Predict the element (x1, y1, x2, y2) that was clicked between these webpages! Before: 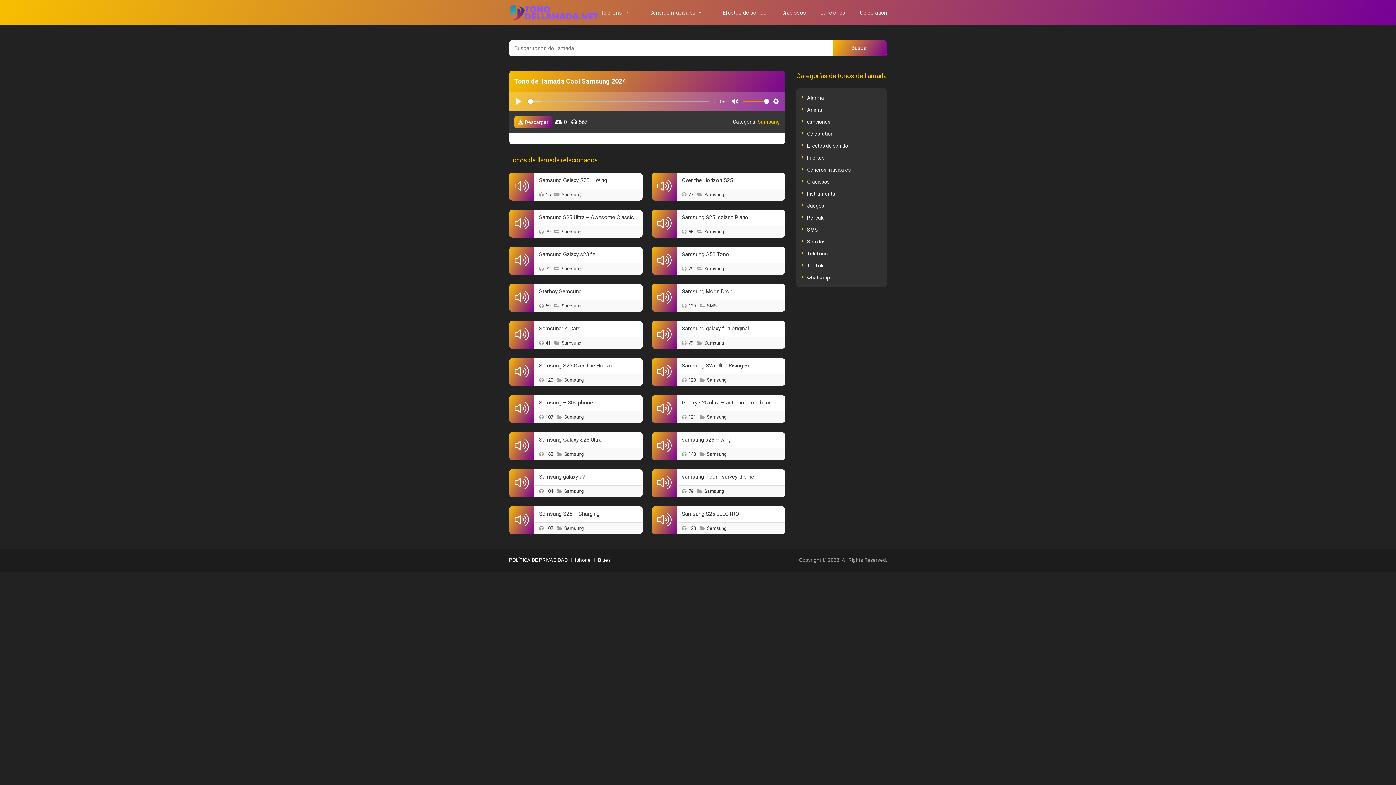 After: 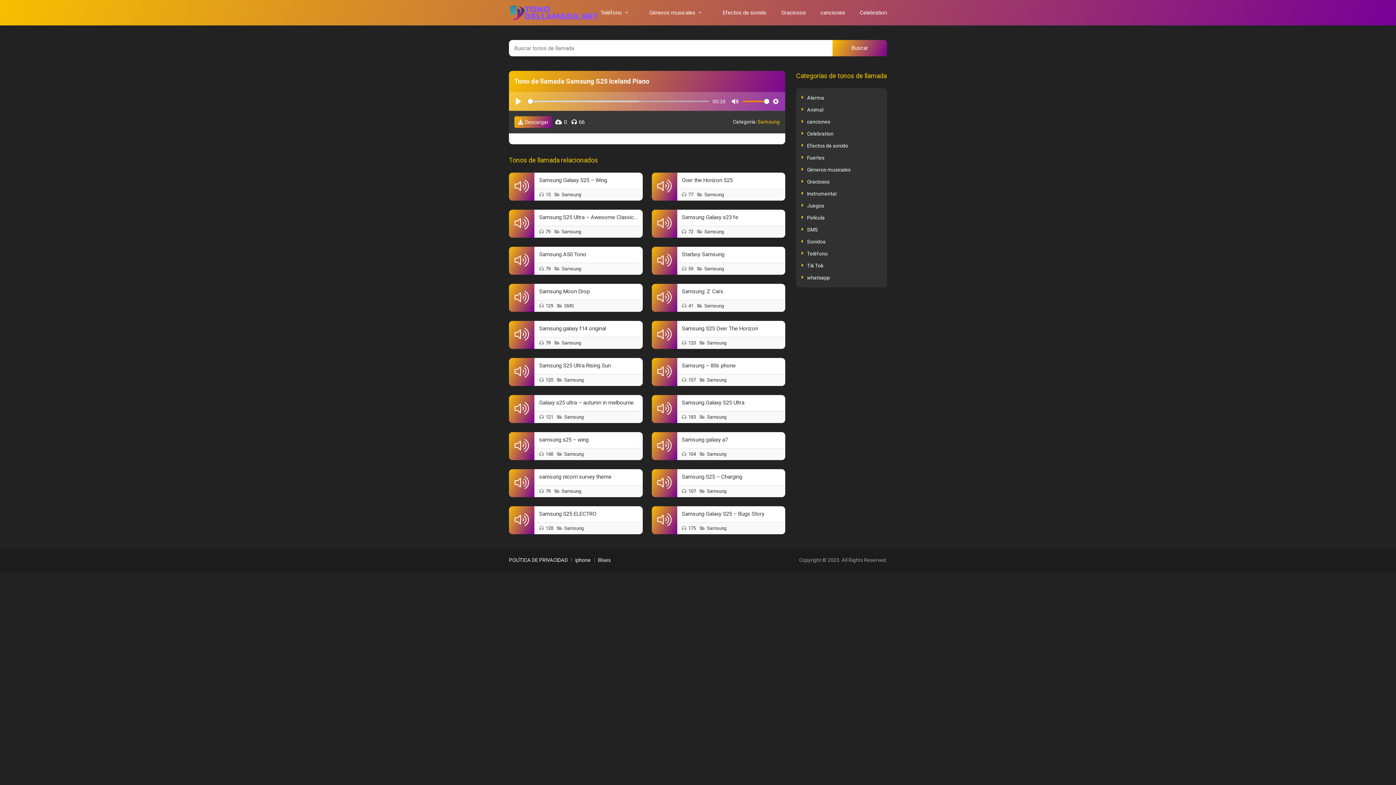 Action: label: Samsung S25 Iceland Piano bbox: (682, 213, 781, 221)